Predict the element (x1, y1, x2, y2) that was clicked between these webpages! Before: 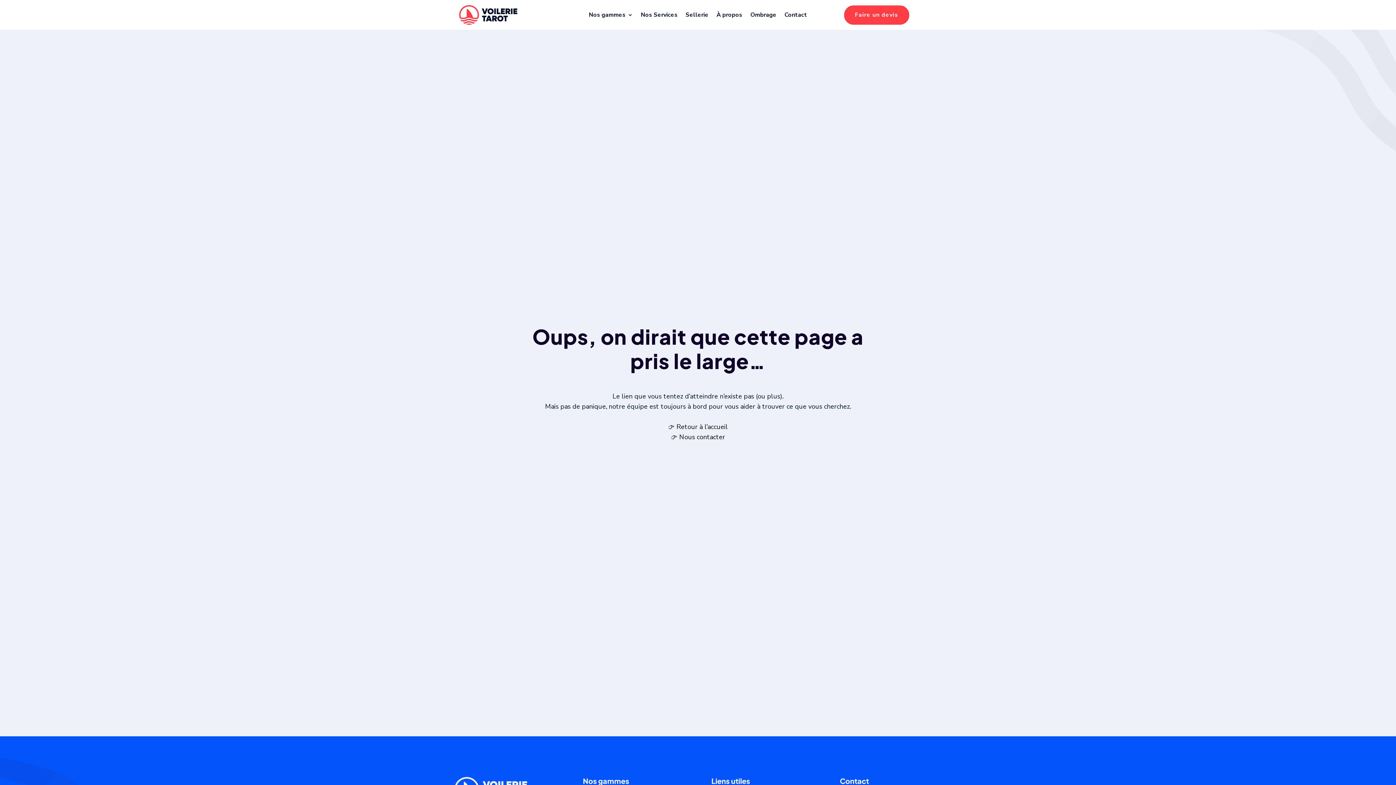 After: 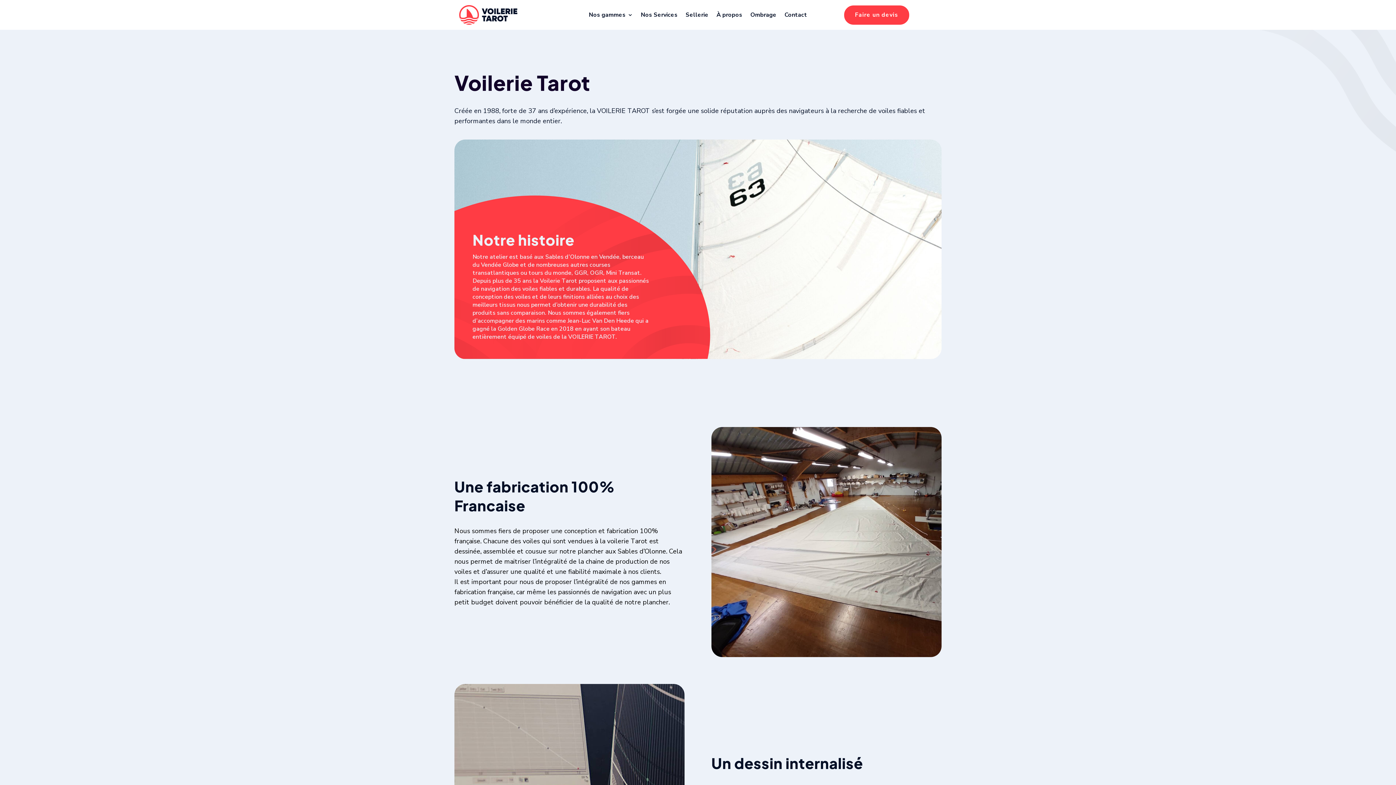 Action: label: À propos bbox: (716, 10, 742, 21)